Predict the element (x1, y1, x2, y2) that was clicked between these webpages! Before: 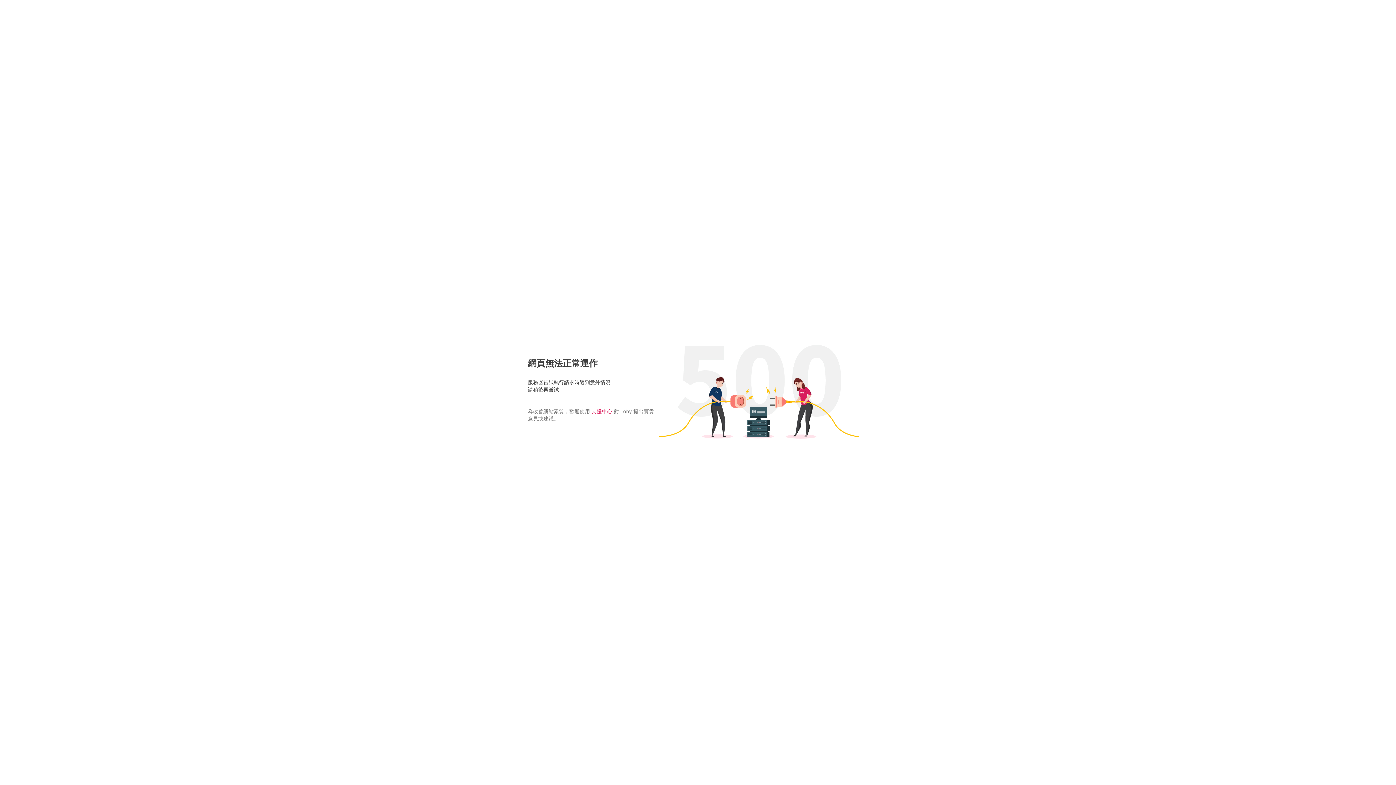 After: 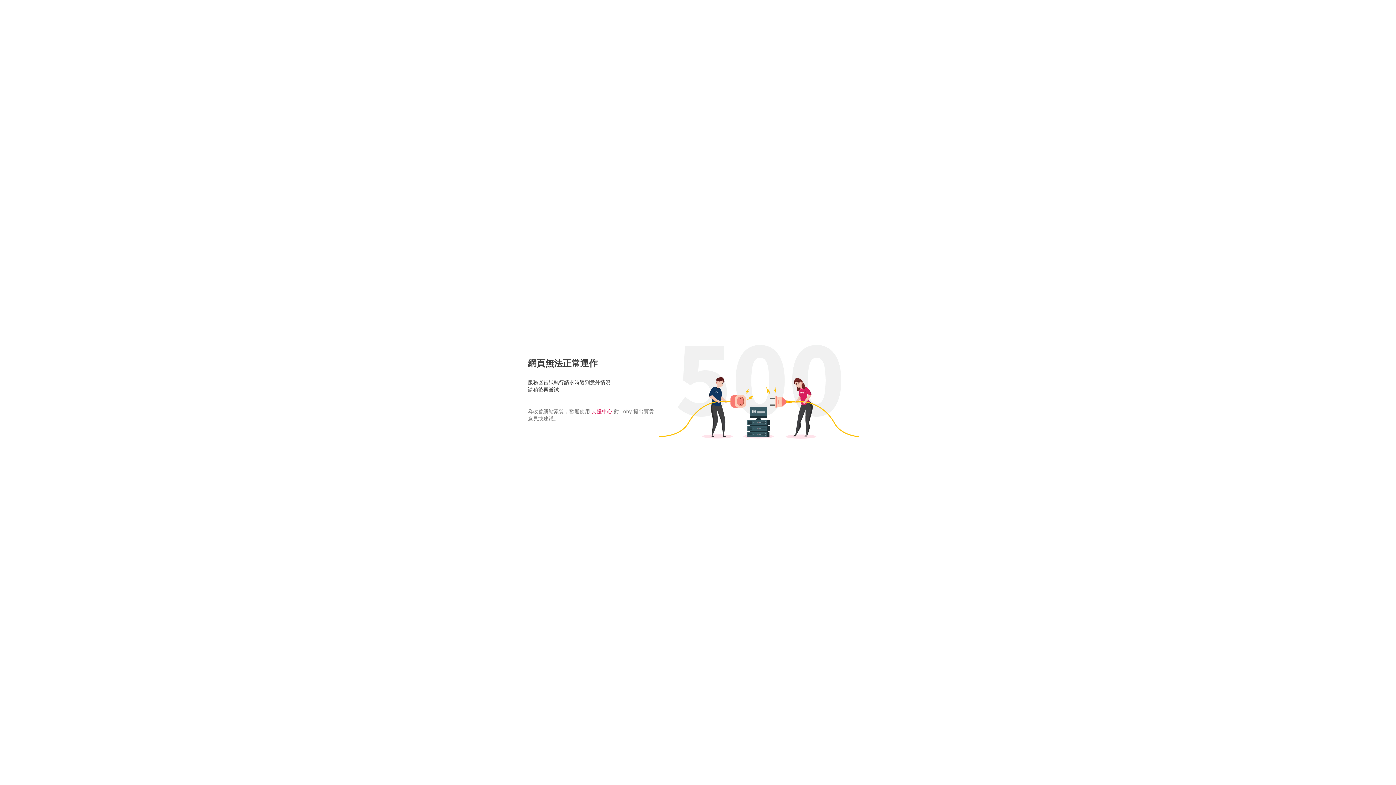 Action: bbox: (591, 408, 612, 414) label: 支援中心